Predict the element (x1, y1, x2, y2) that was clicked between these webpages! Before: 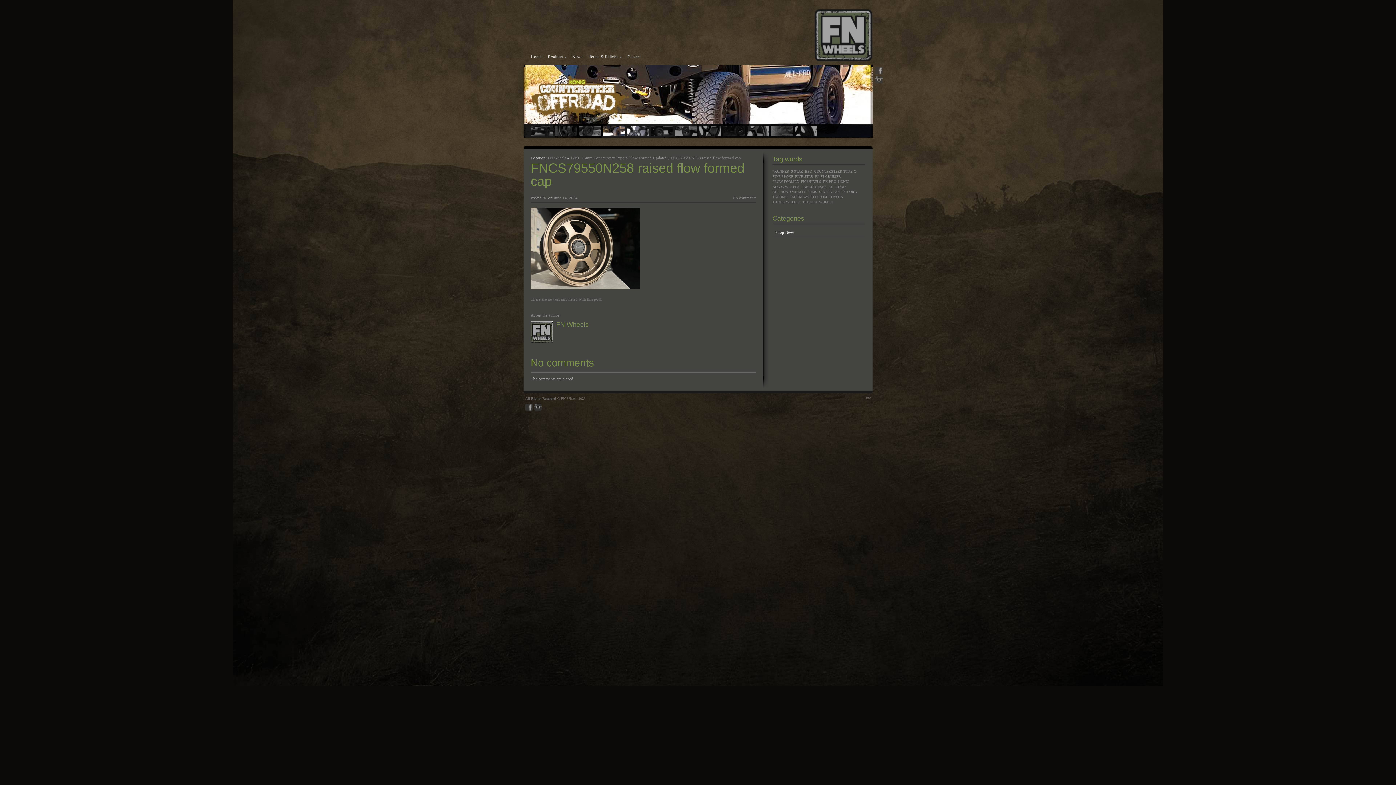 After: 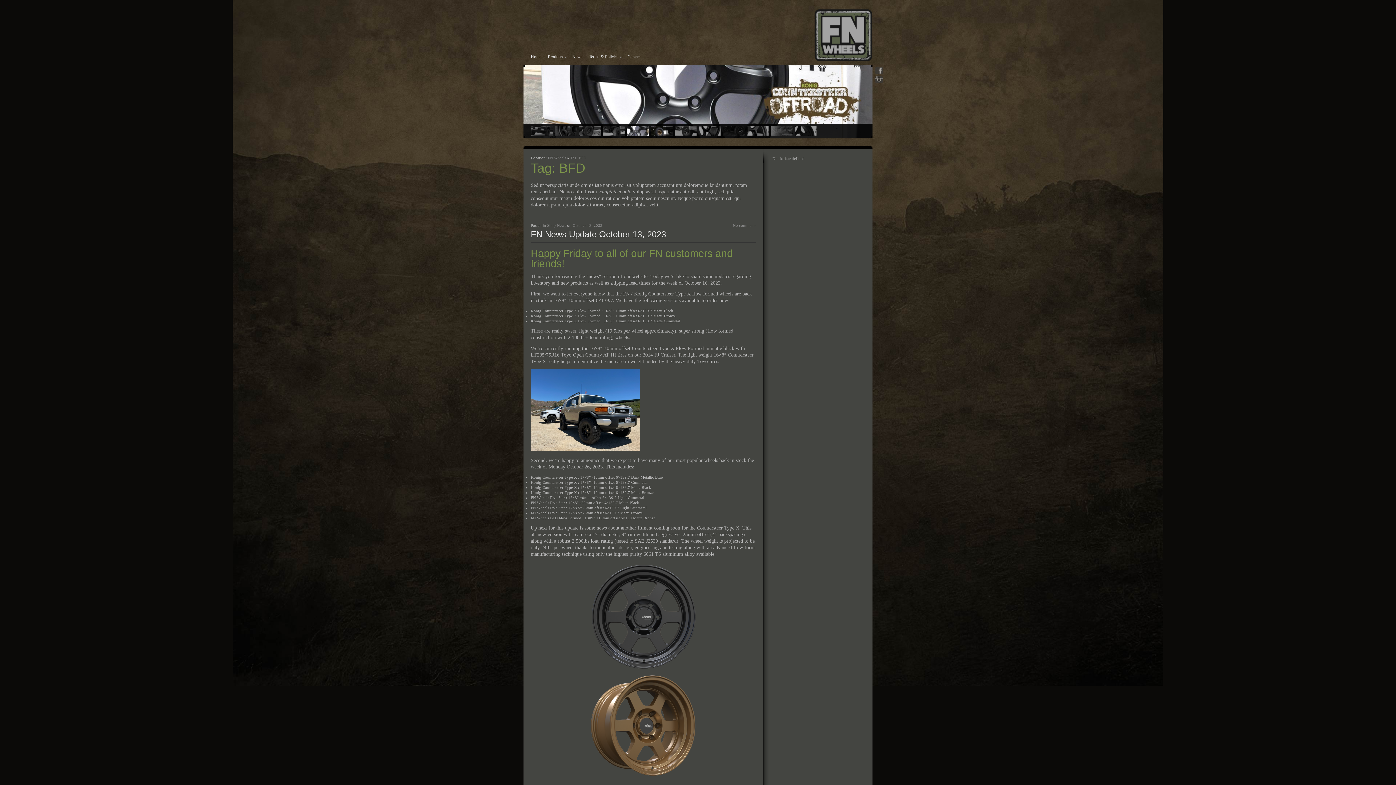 Action: bbox: (805, 169, 812, 173) label: BFD